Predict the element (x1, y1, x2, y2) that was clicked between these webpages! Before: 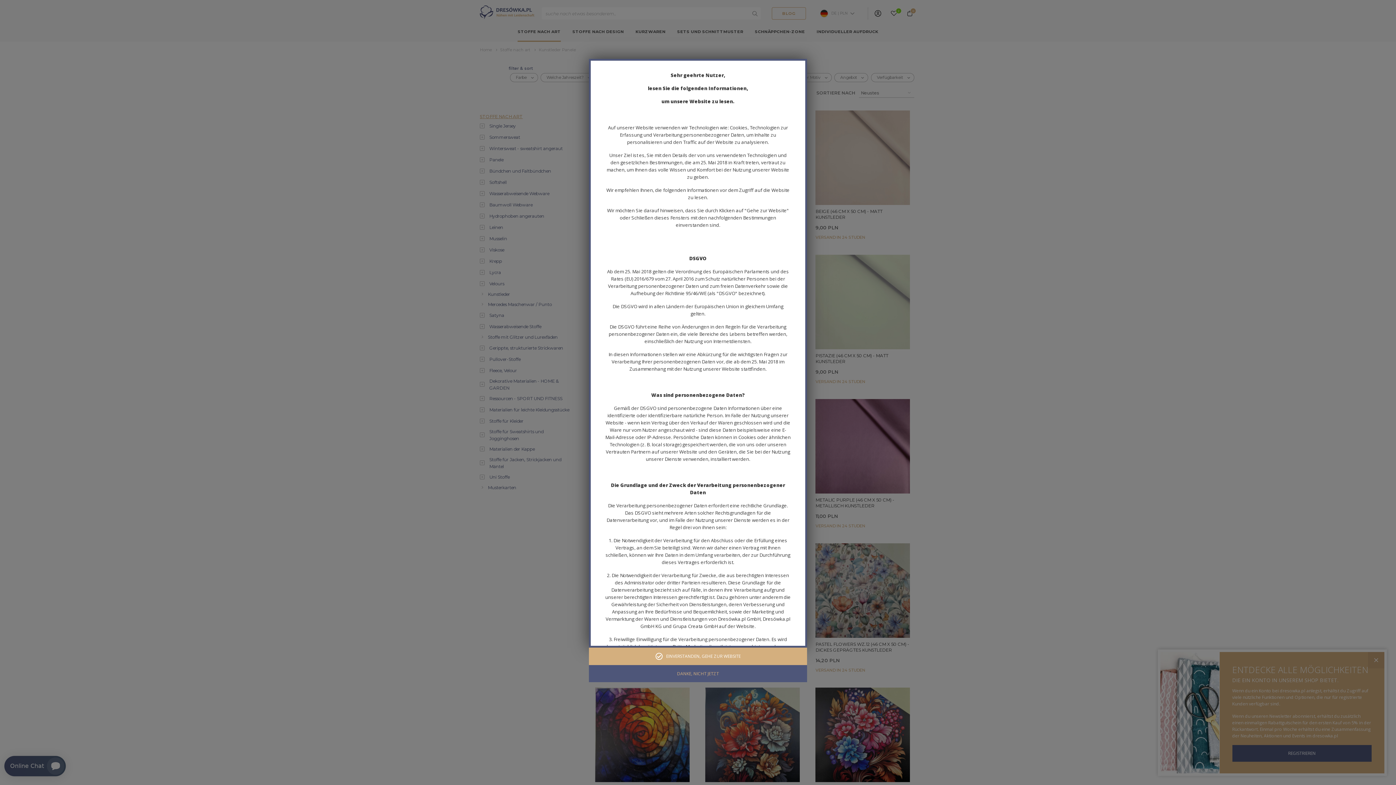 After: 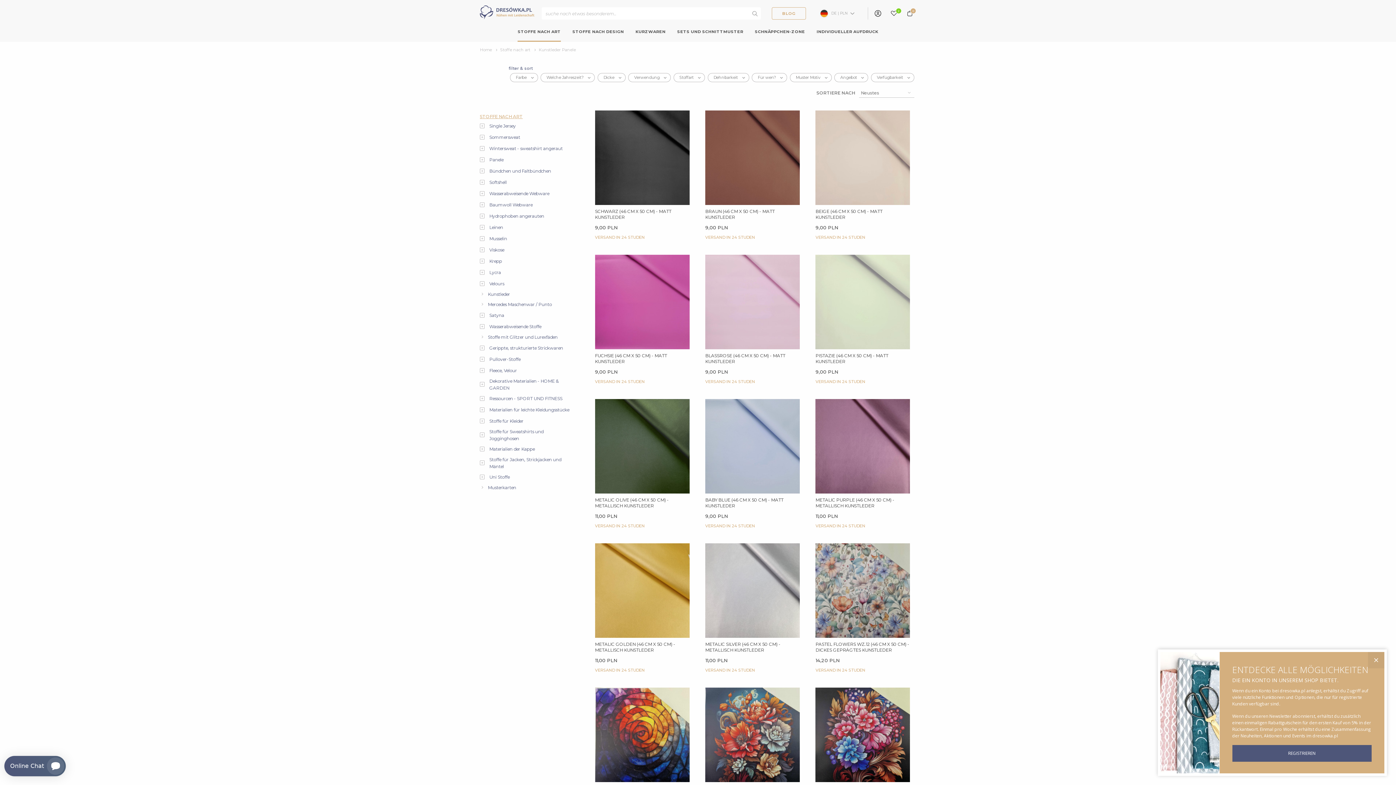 Action: bbox: (589, 665, 807, 682) label: DANKE, NICHT JETZT